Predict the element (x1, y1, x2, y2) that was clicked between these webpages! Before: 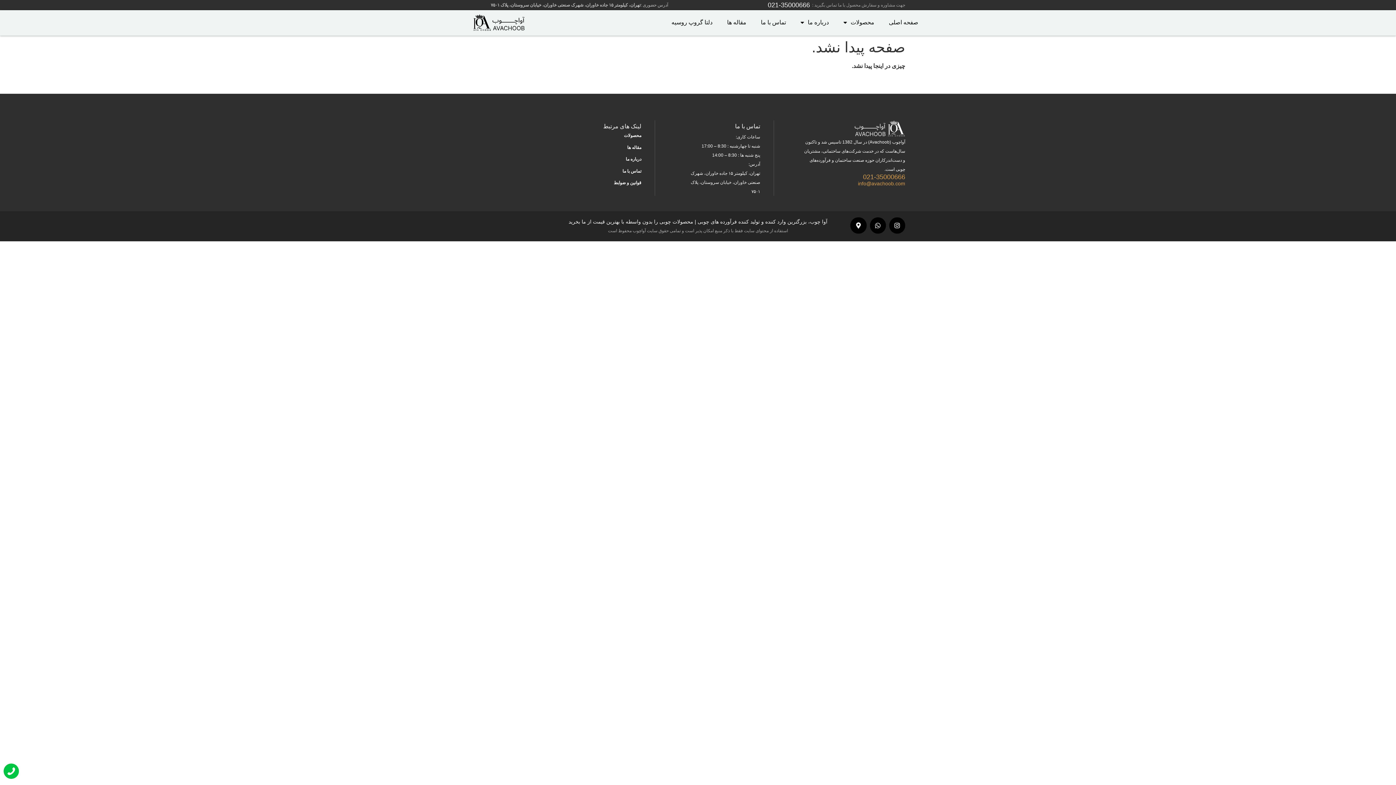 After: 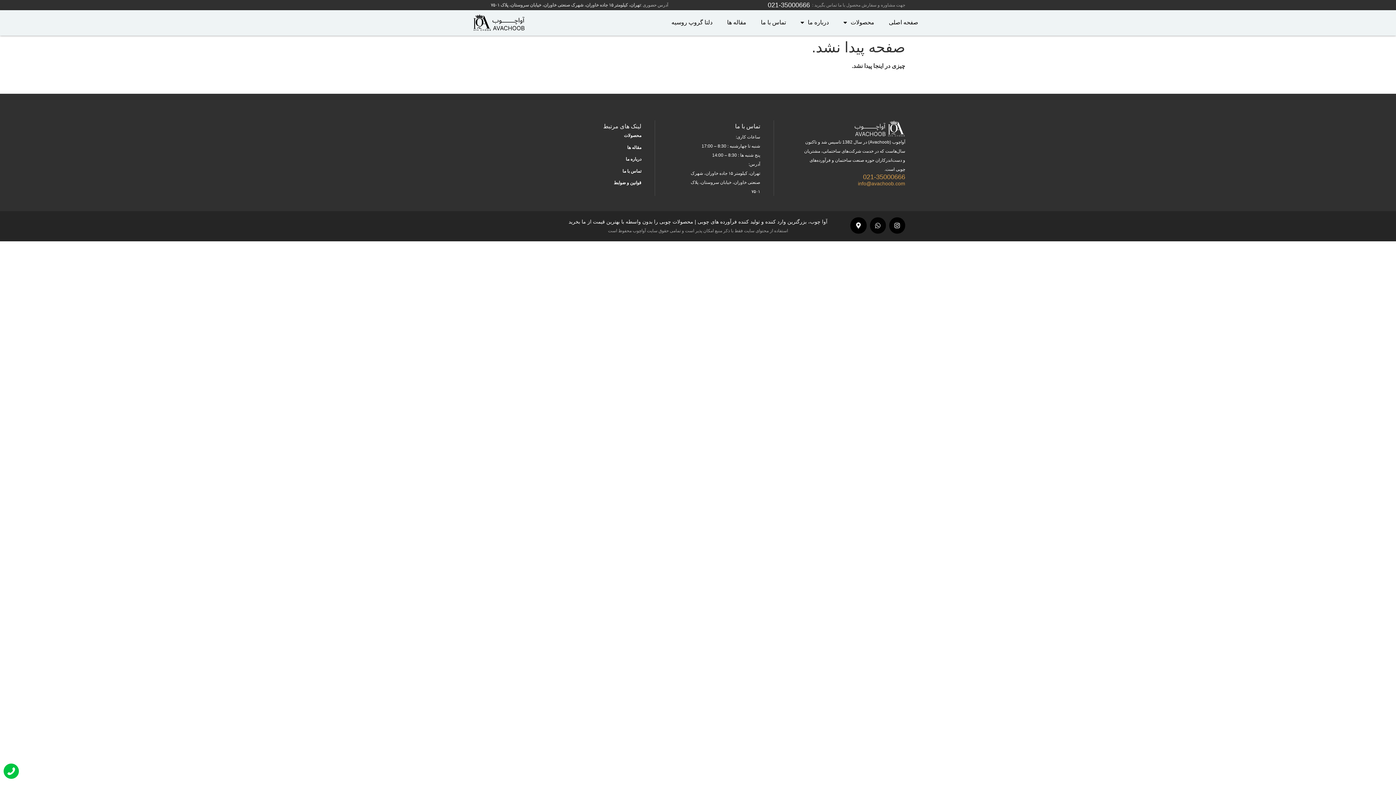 Action: label: Whatsapp bbox: (870, 217, 886, 233)